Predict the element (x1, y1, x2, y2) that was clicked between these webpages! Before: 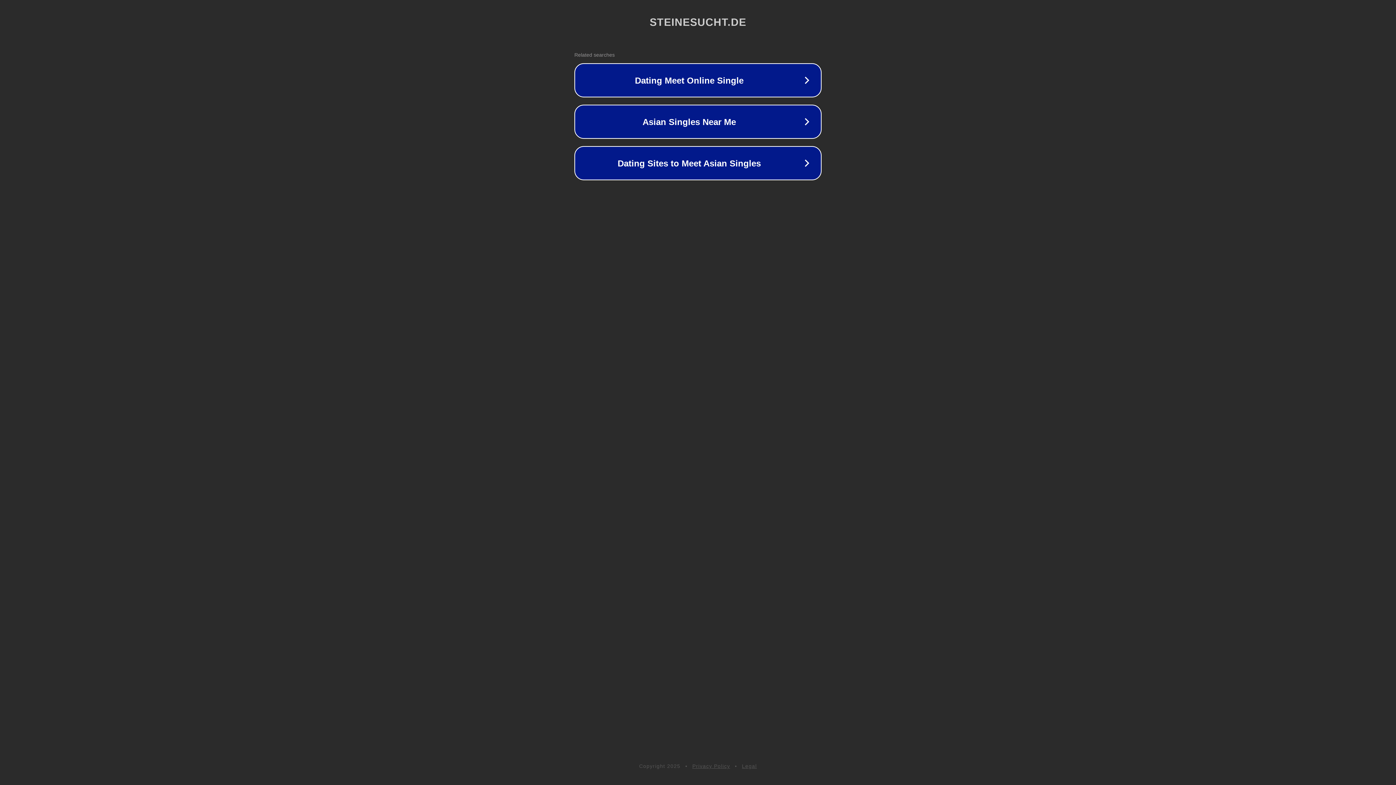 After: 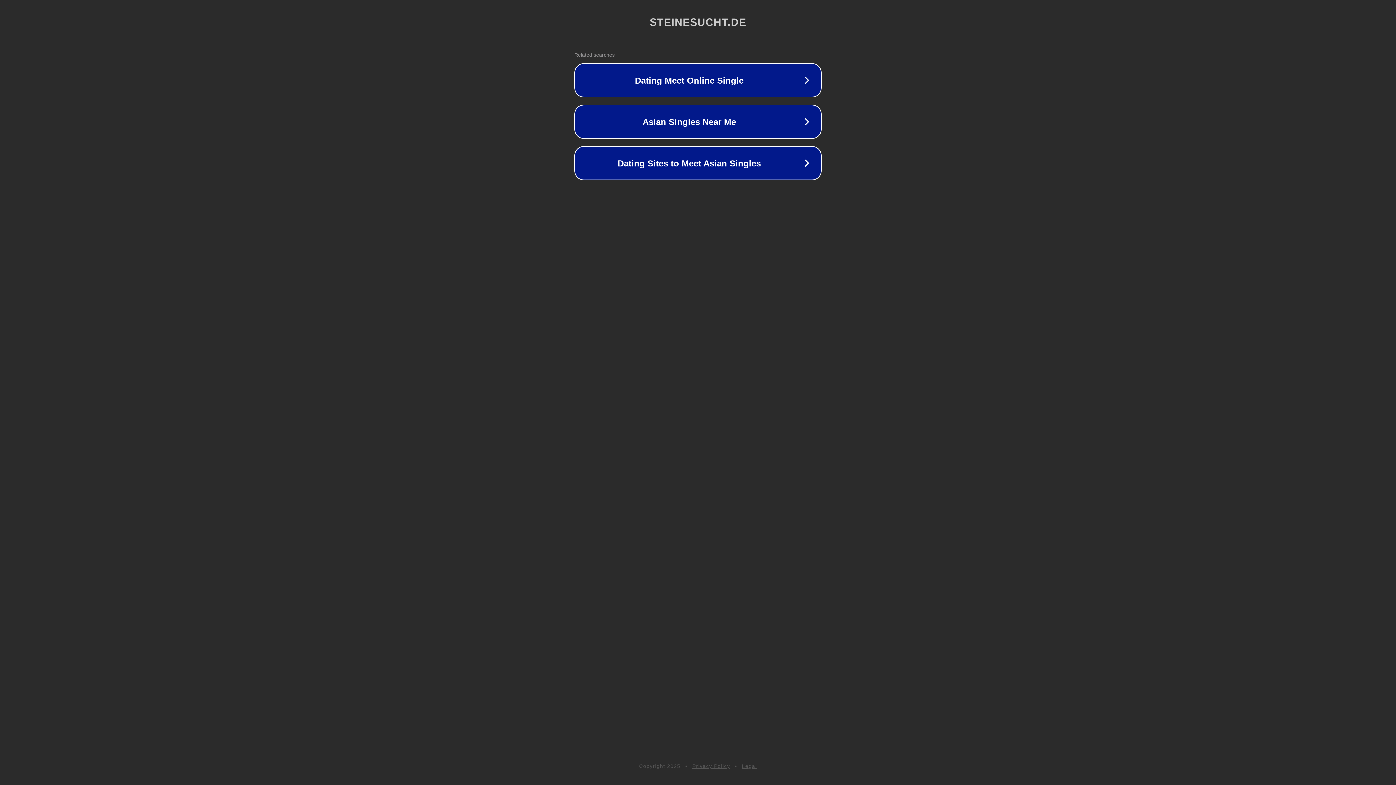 Action: label: Legal bbox: (742, 763, 757, 769)